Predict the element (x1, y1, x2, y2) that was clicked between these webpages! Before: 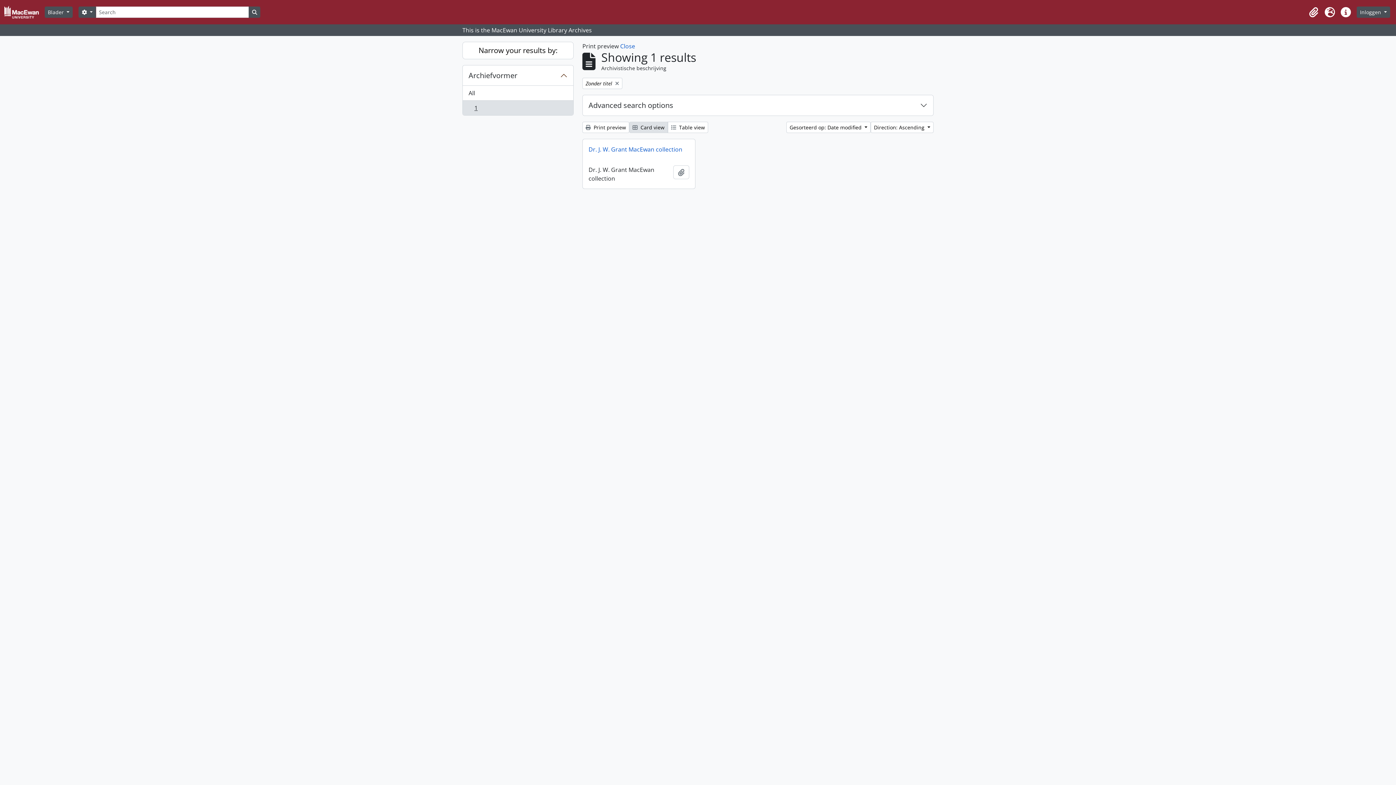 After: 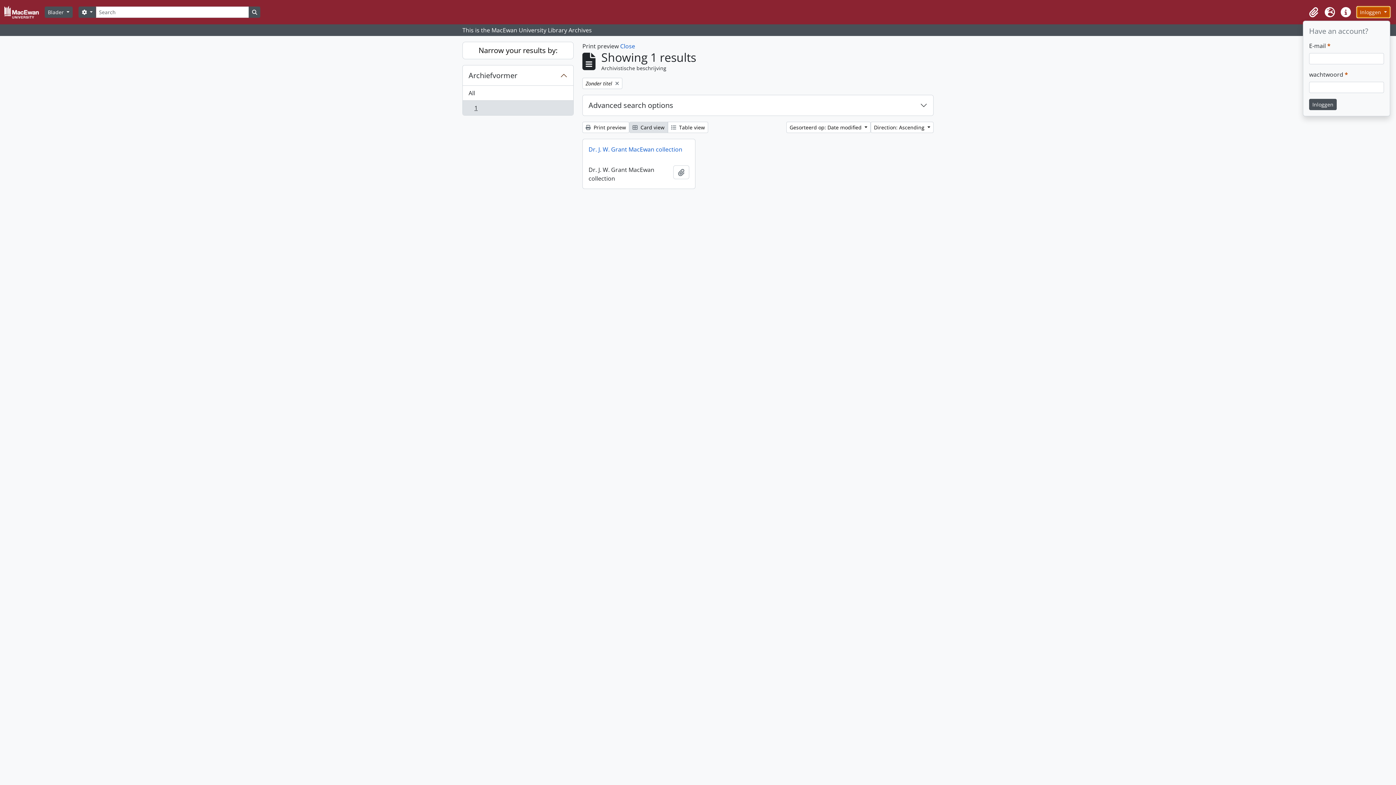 Action: bbox: (1357, 6, 1390, 17) label: Inloggen 